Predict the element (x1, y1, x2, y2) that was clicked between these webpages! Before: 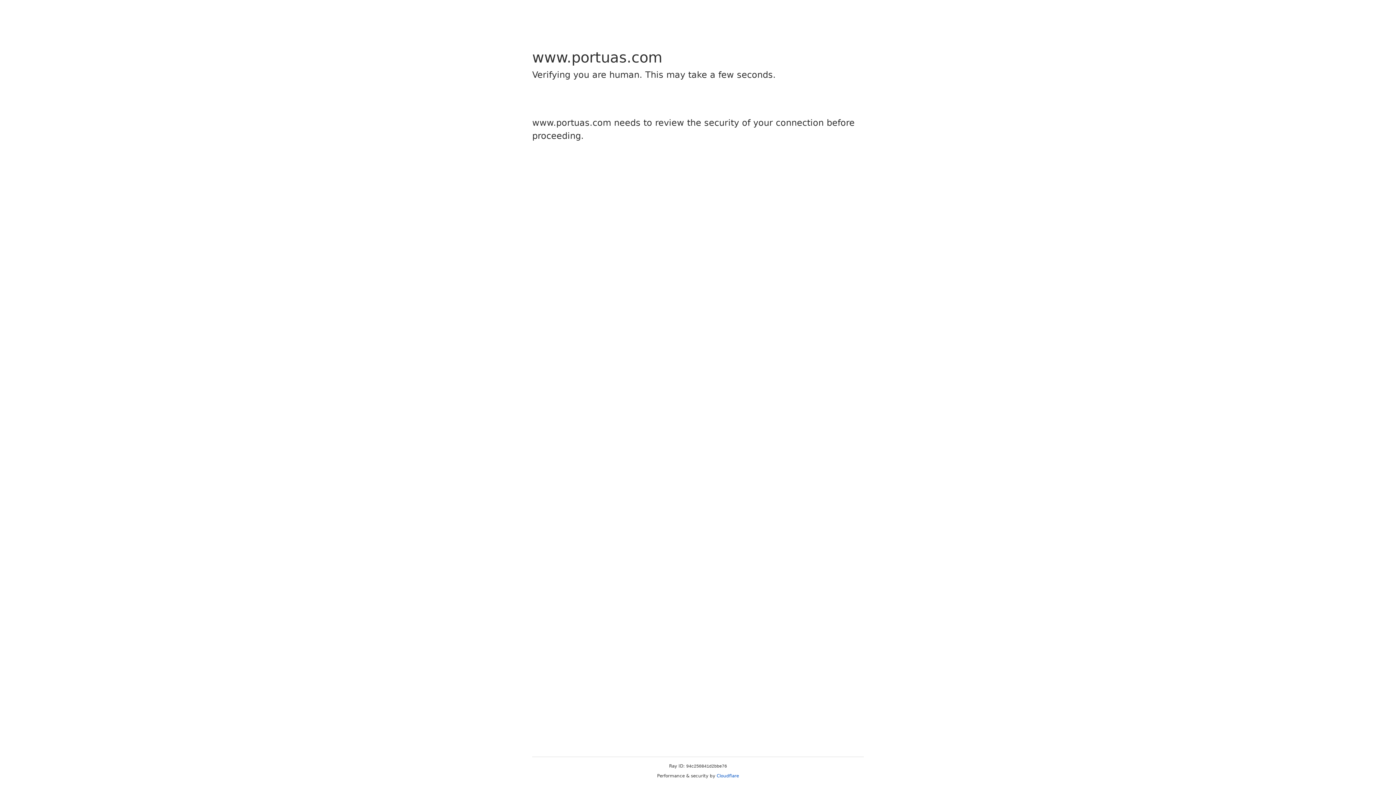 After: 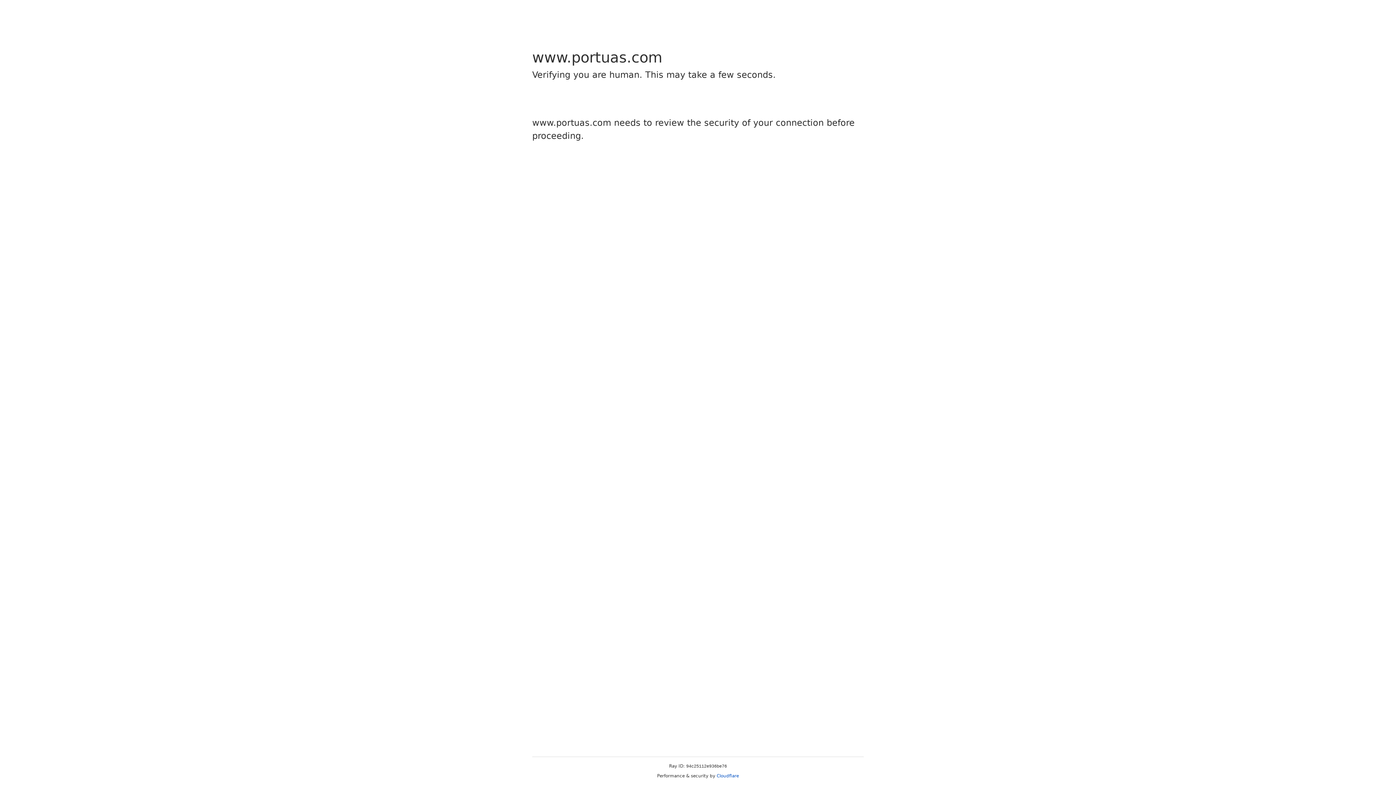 Action: label: Cloudflare bbox: (716, 773, 739, 778)